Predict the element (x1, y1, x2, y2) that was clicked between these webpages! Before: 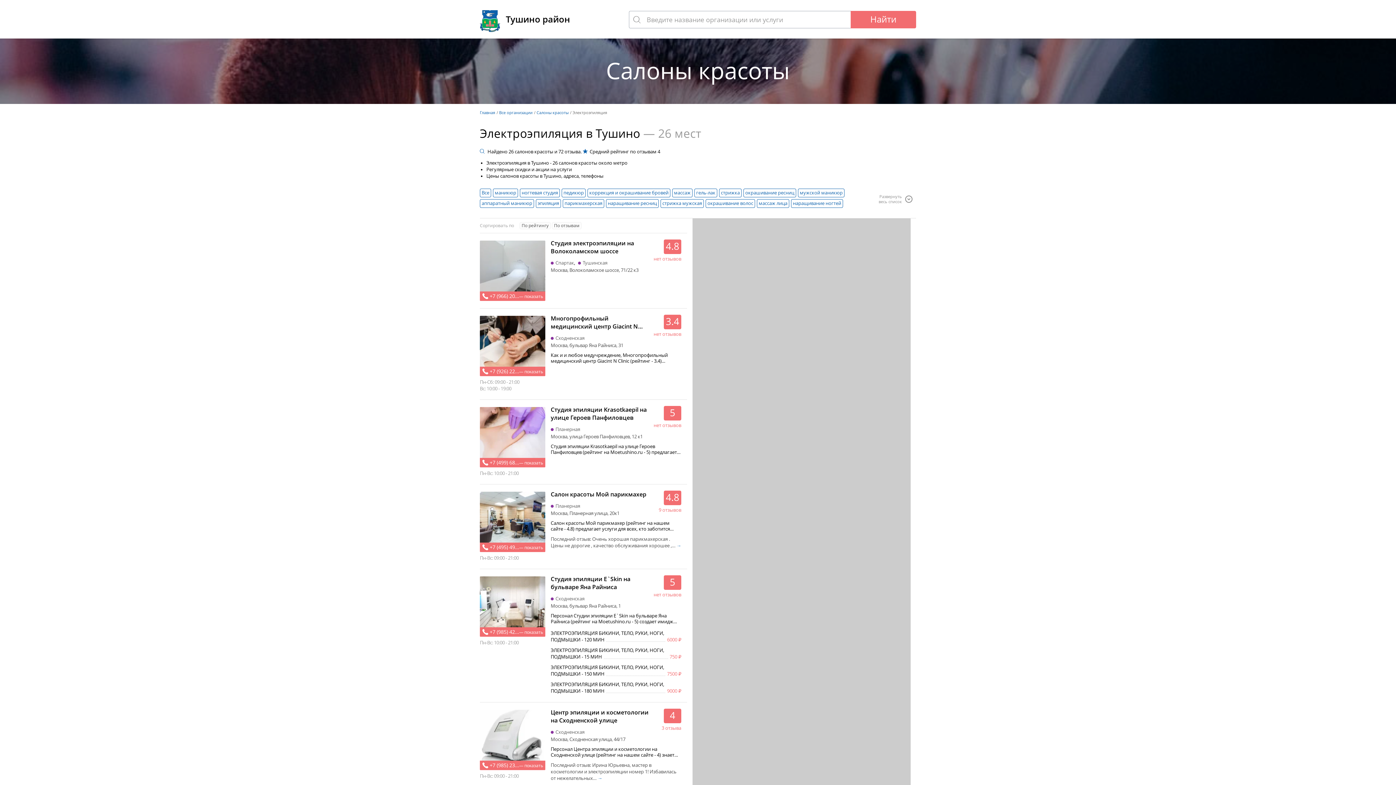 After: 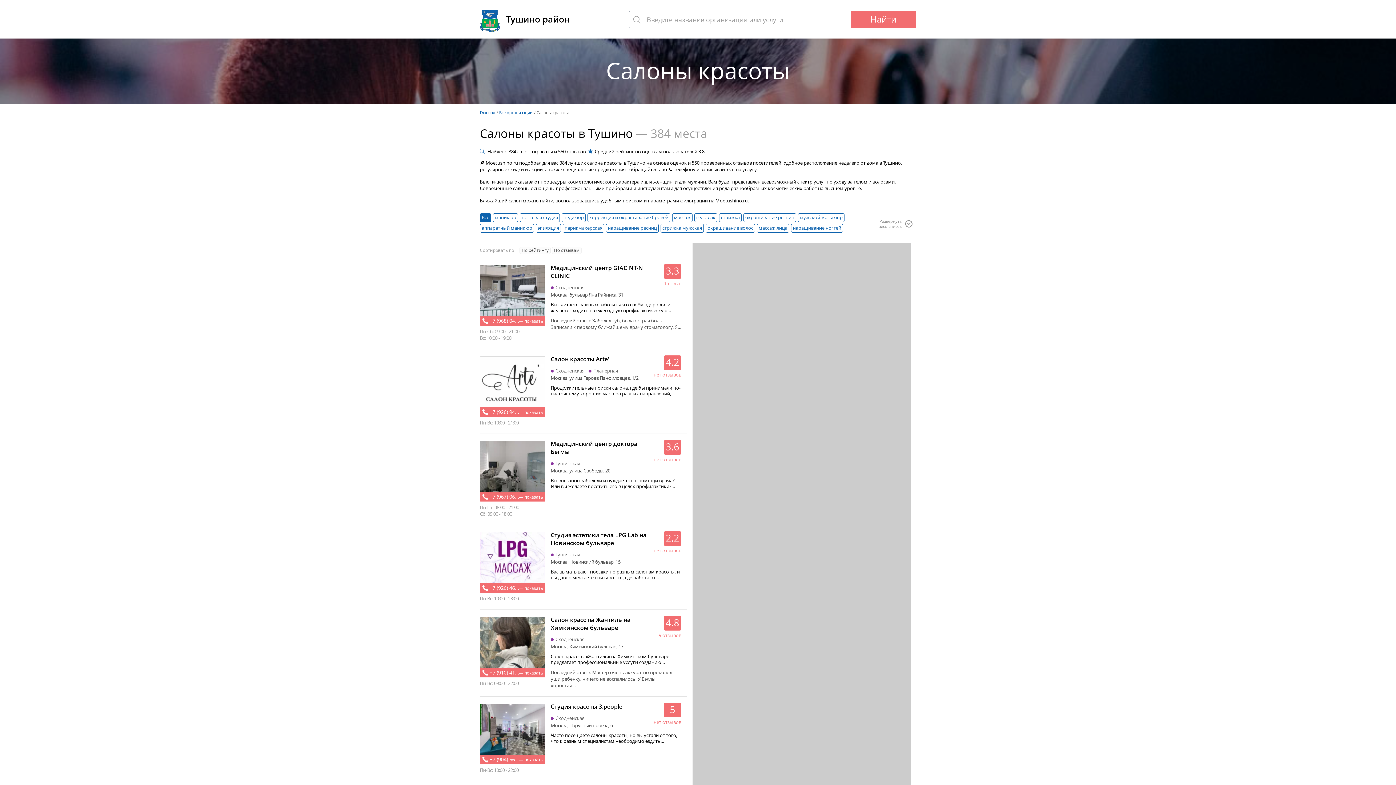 Action: label: Все bbox: (480, 188, 491, 197)